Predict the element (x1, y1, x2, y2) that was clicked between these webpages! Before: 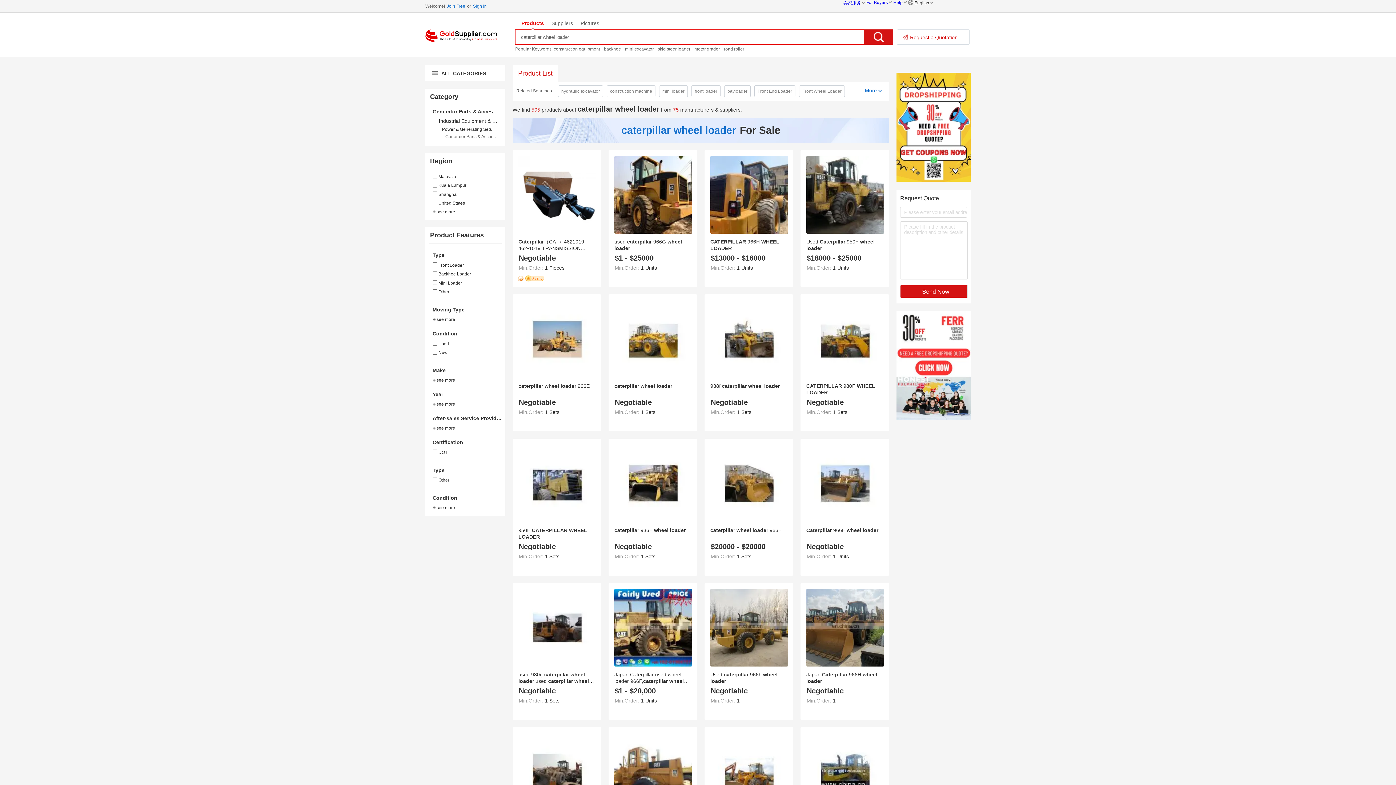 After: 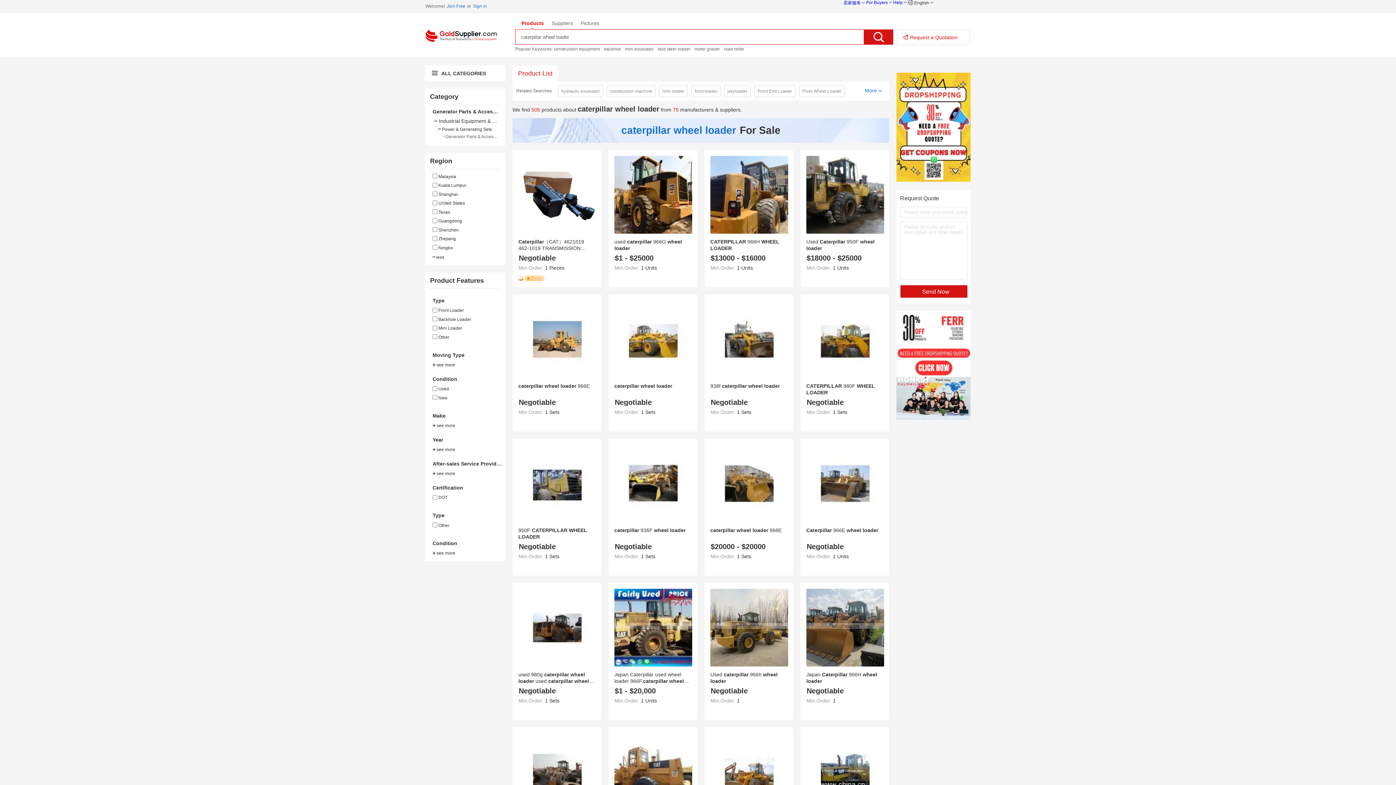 Action: bbox: (432, 209, 501, 214) label: see more